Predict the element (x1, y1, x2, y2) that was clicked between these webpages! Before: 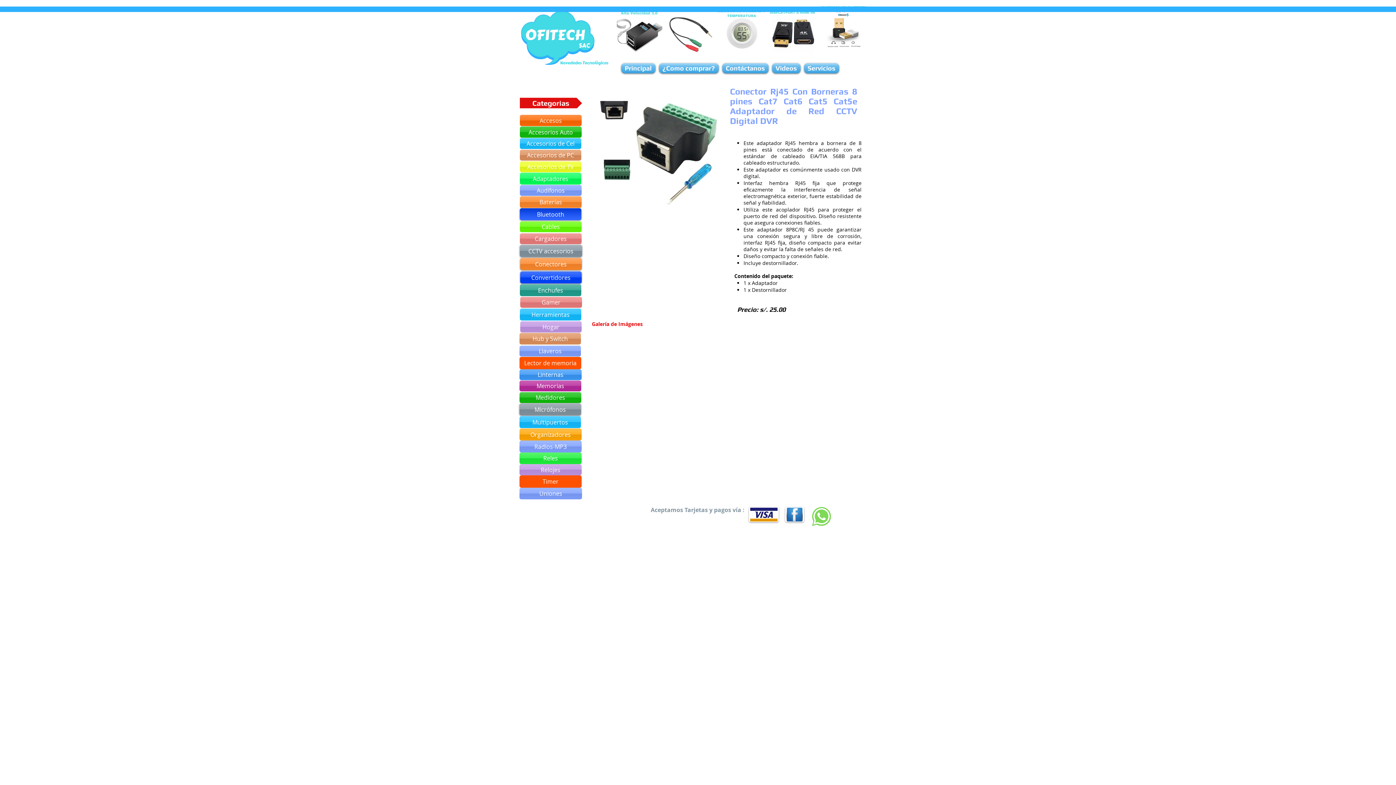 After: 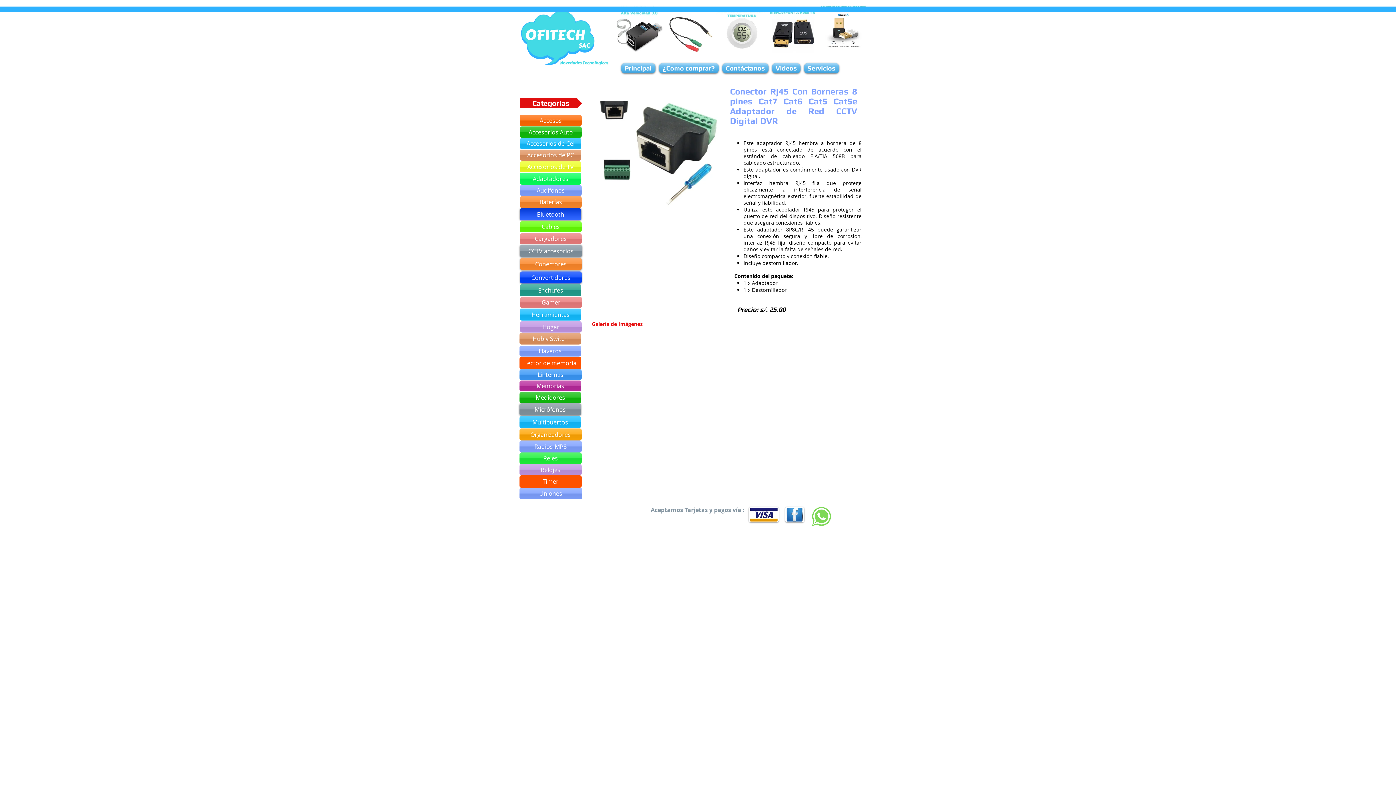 Action: bbox: (785, 507, 804, 522)